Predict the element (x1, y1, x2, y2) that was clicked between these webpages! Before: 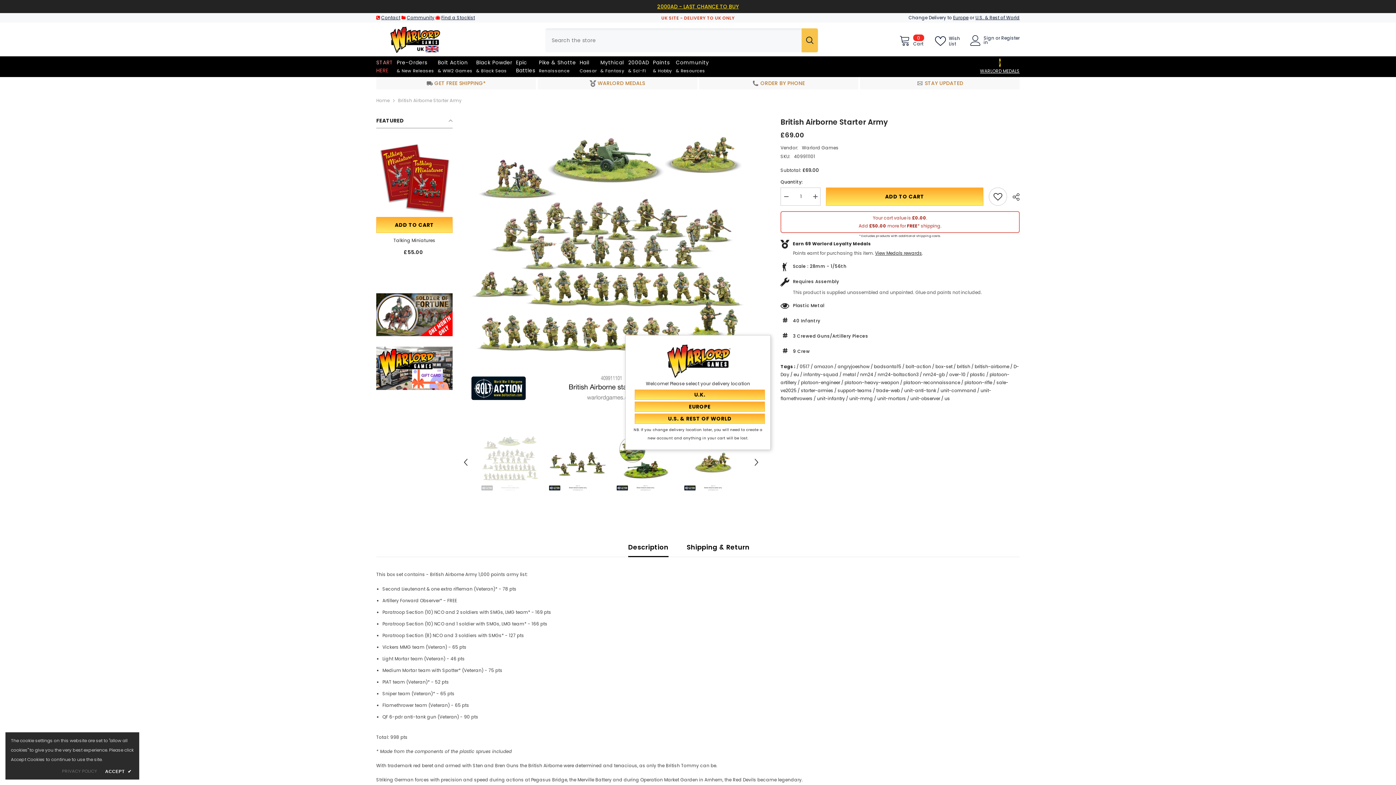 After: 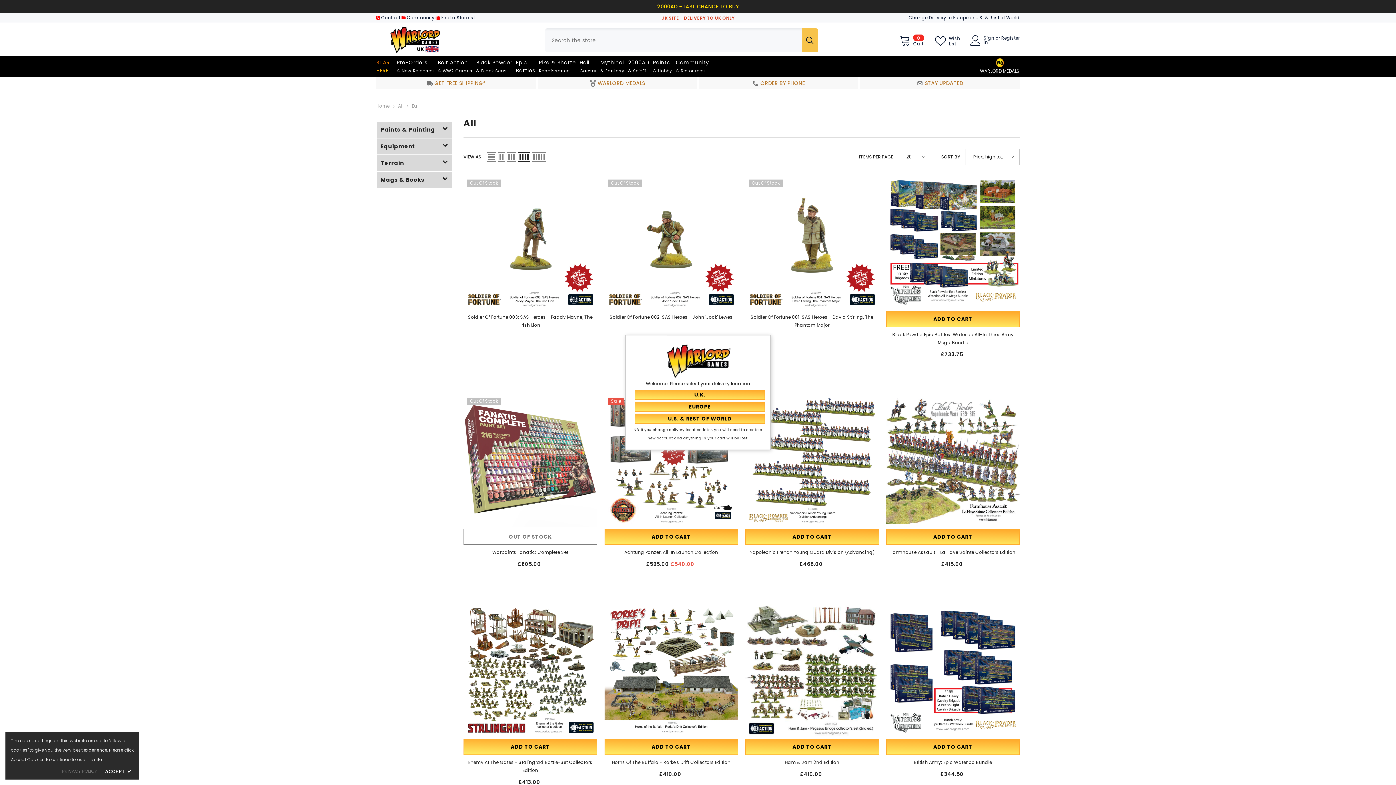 Action: bbox: (793, 371, 799, 377) label: eu